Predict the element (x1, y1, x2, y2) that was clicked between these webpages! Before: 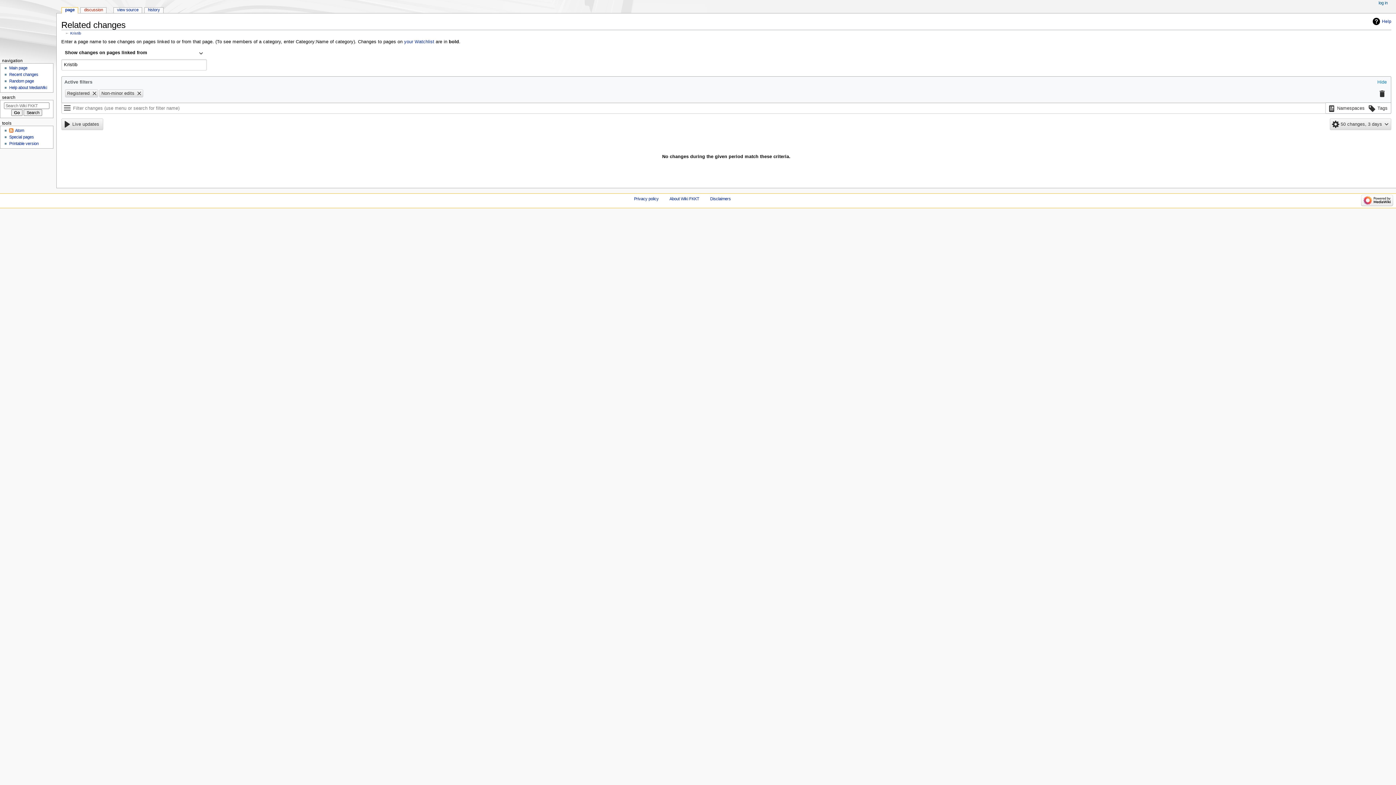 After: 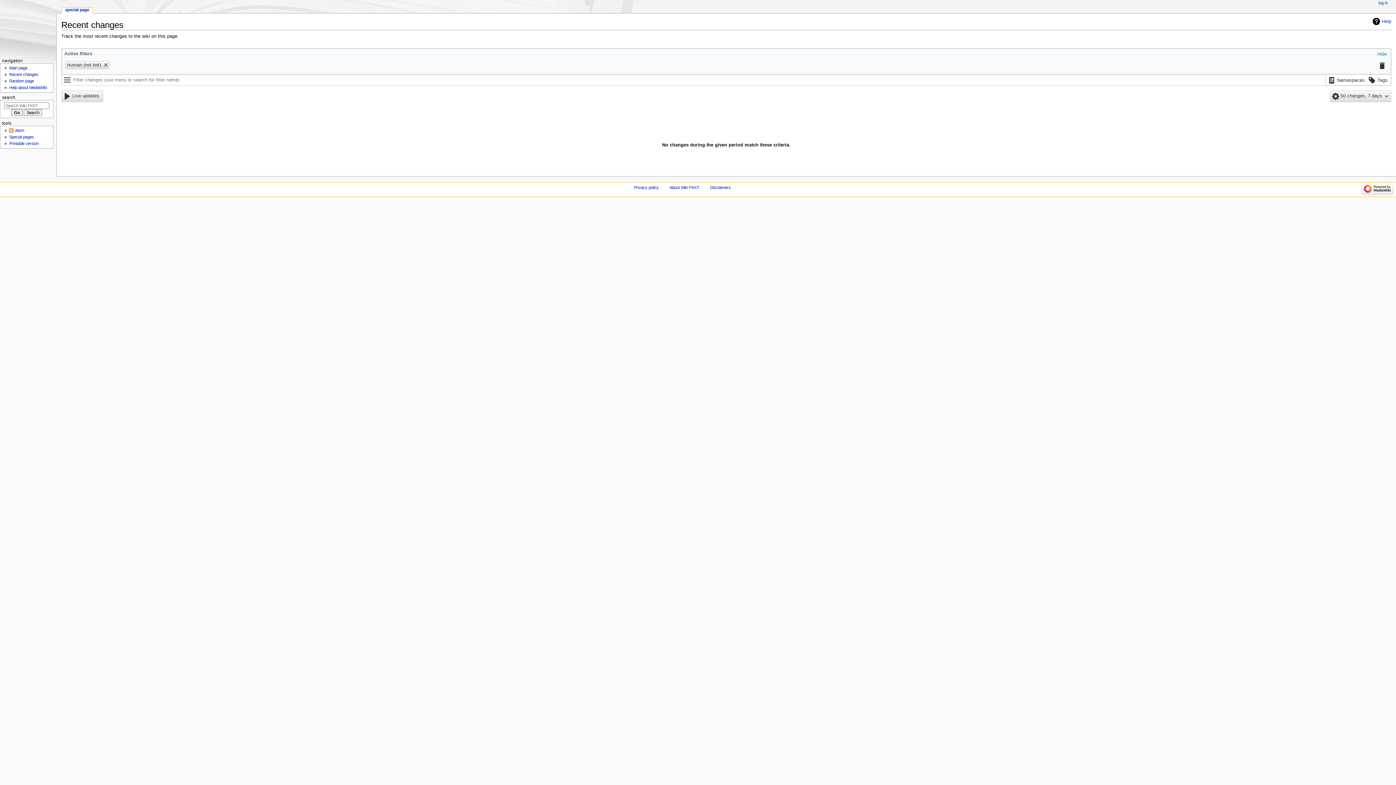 Action: label: Recent changes bbox: (9, 72, 38, 76)